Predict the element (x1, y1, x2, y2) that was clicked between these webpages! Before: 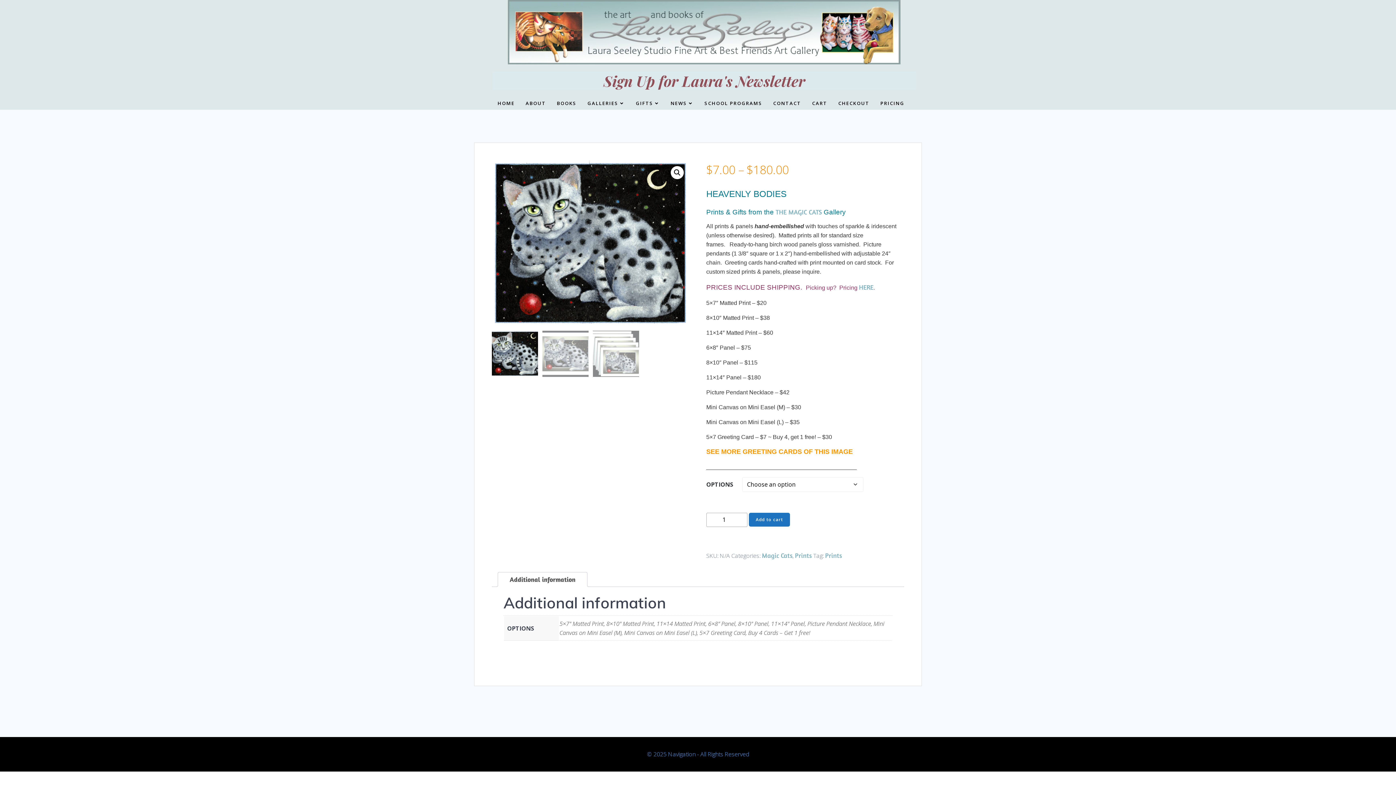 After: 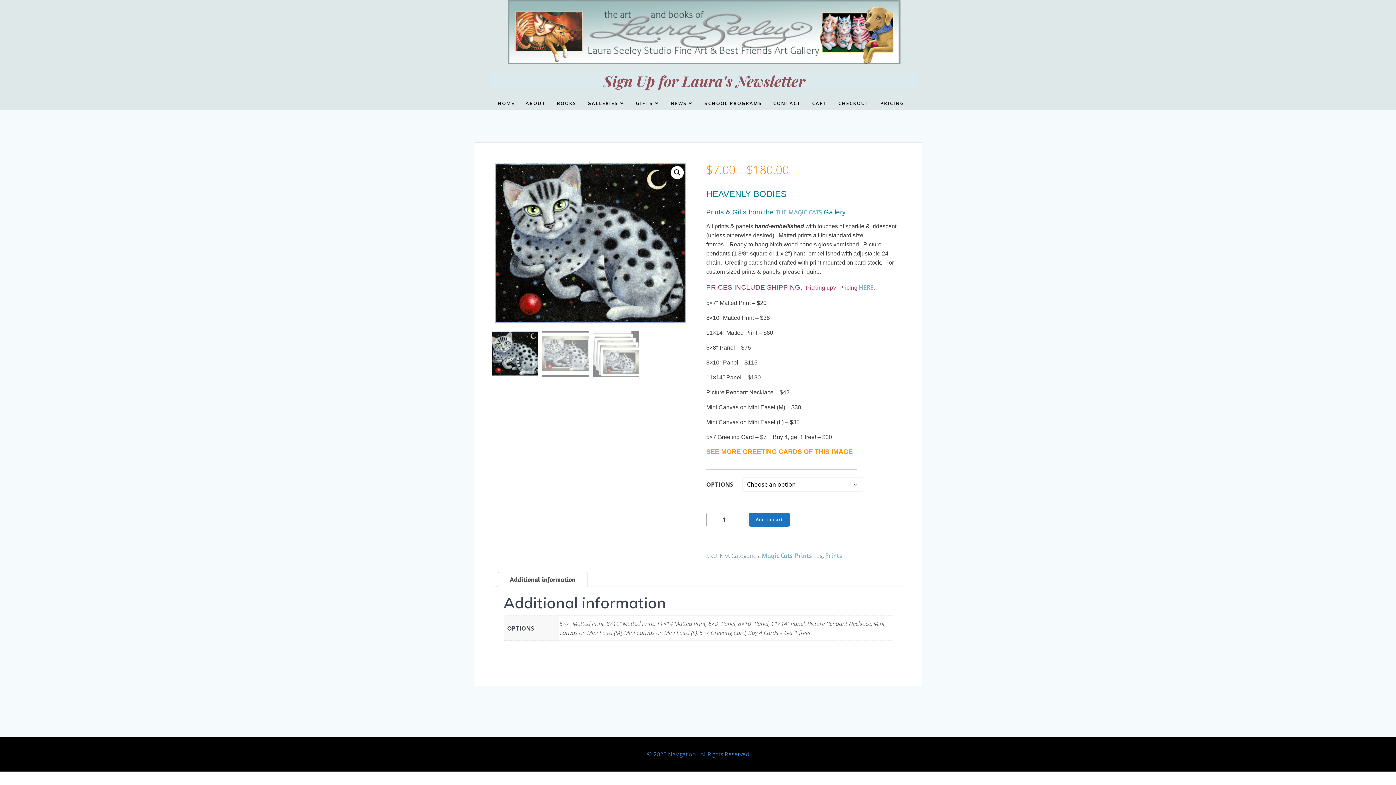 Action: label: Add to cart bbox: (748, 513, 790, 527)